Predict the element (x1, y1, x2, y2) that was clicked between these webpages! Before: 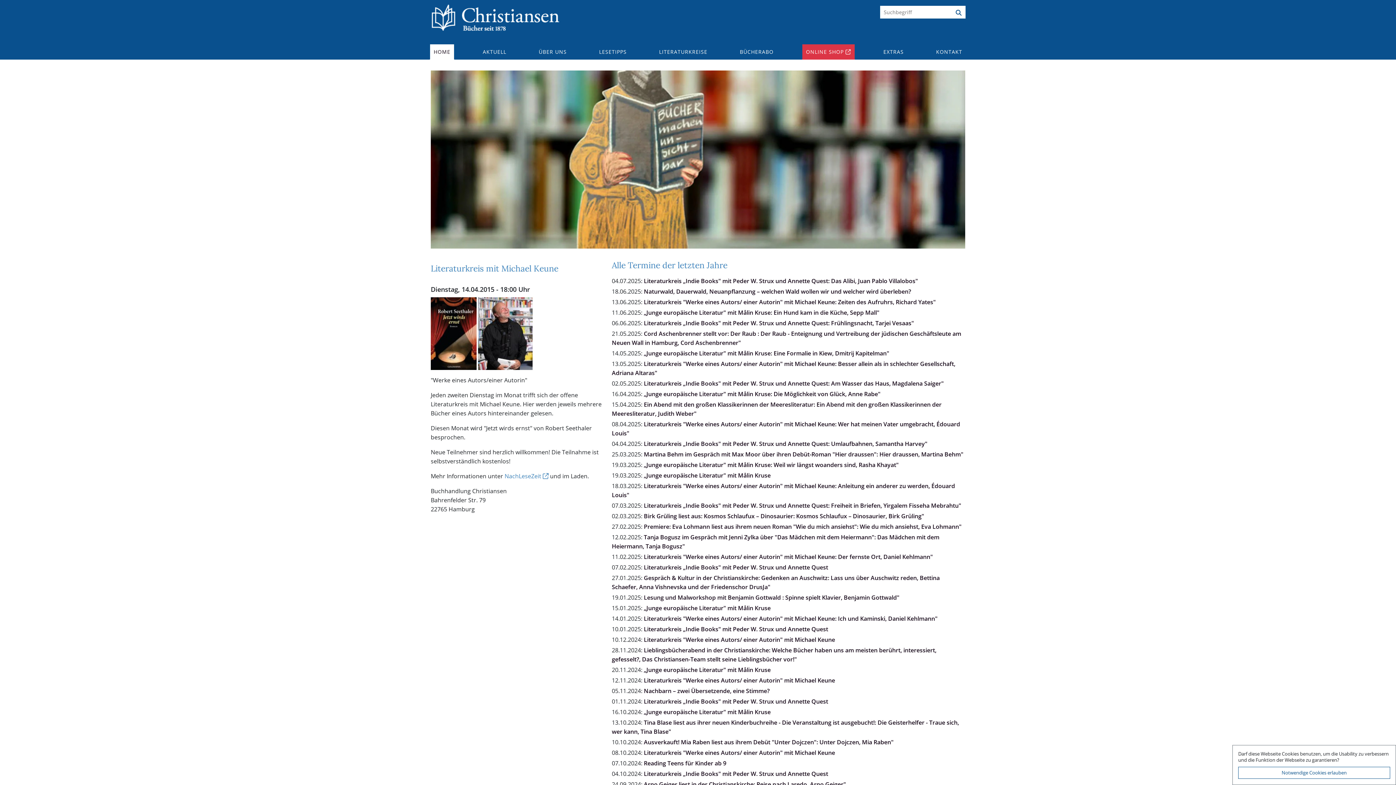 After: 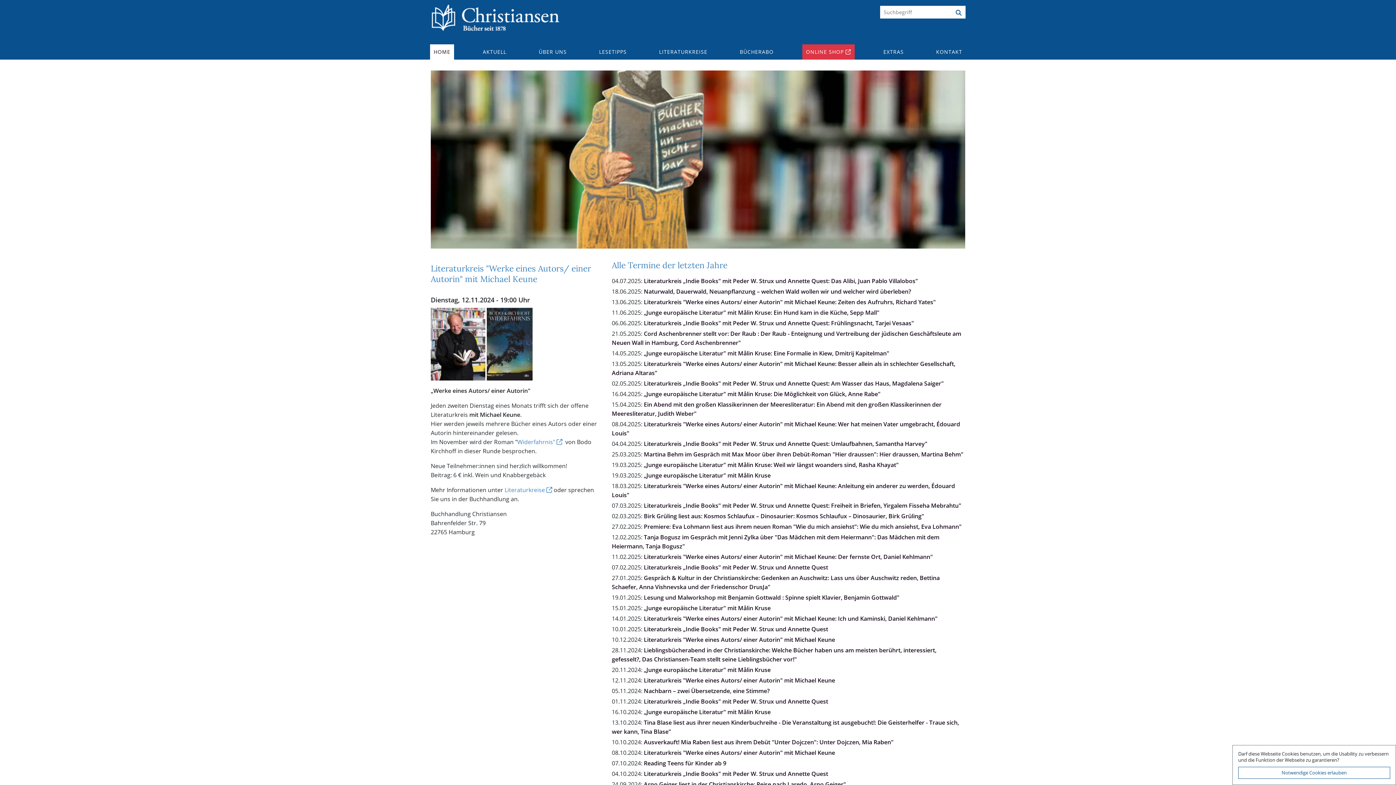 Action: bbox: (644, 676, 835, 684) label: Literaturkreis "Werke eines Autors/ einer Autorin" mit Michael Keune